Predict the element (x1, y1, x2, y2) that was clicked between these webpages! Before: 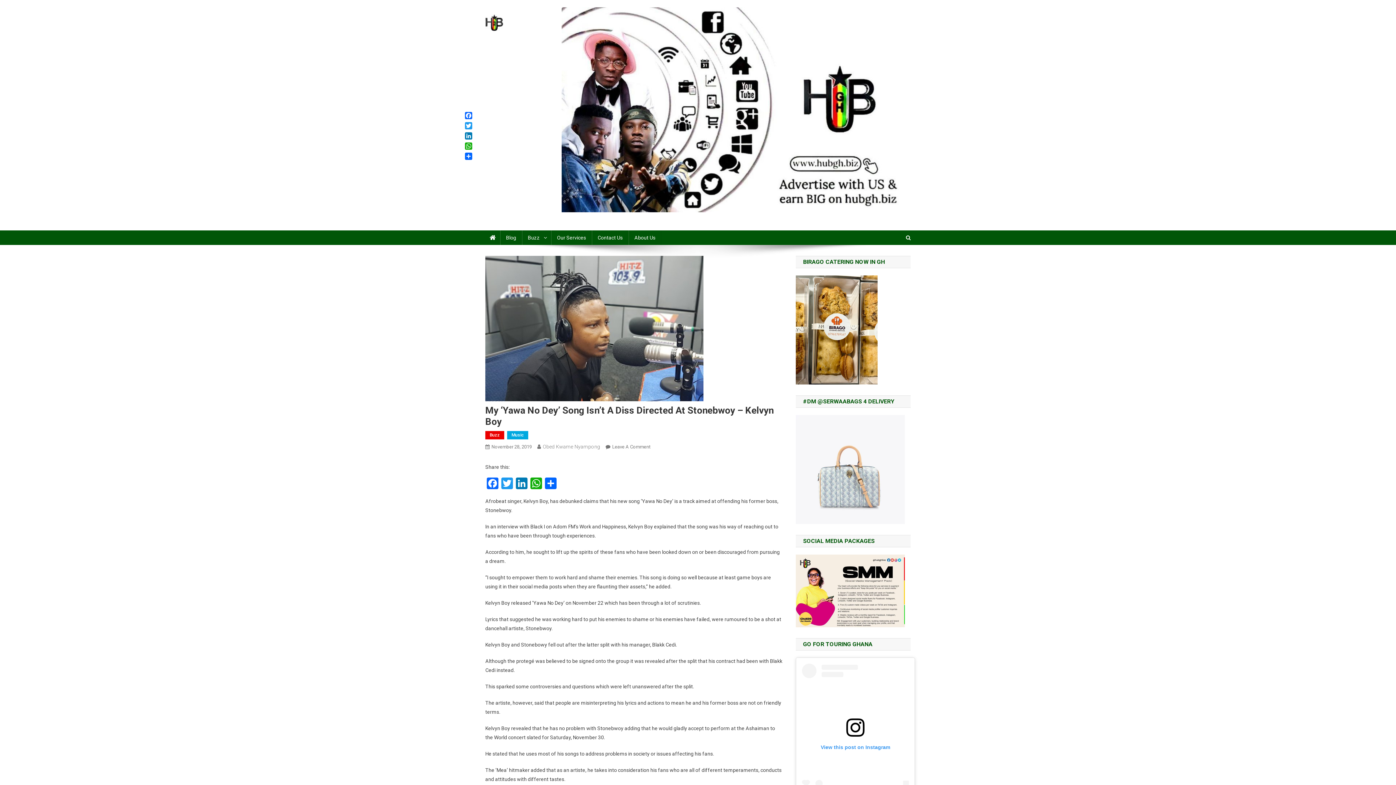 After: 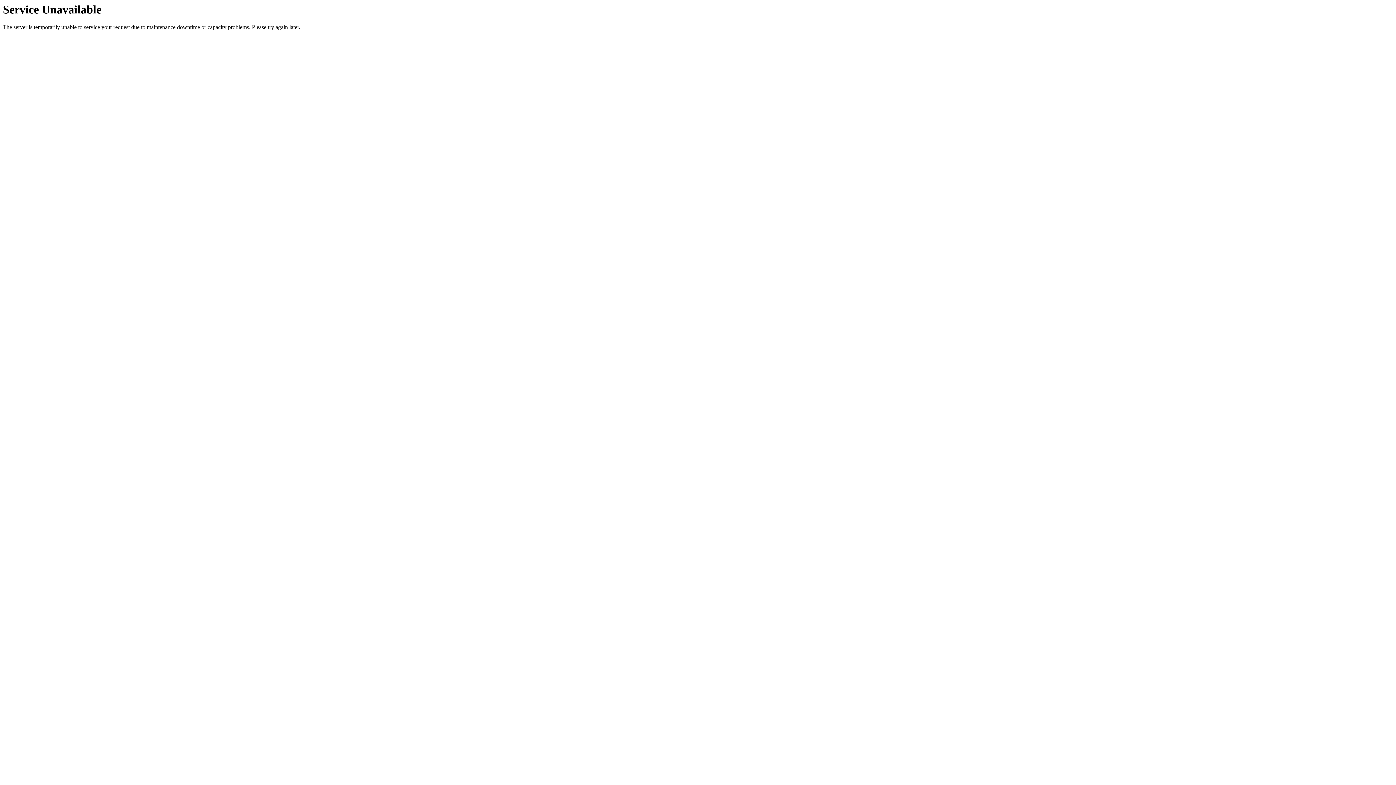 Action: bbox: (485, 19, 503, 25)